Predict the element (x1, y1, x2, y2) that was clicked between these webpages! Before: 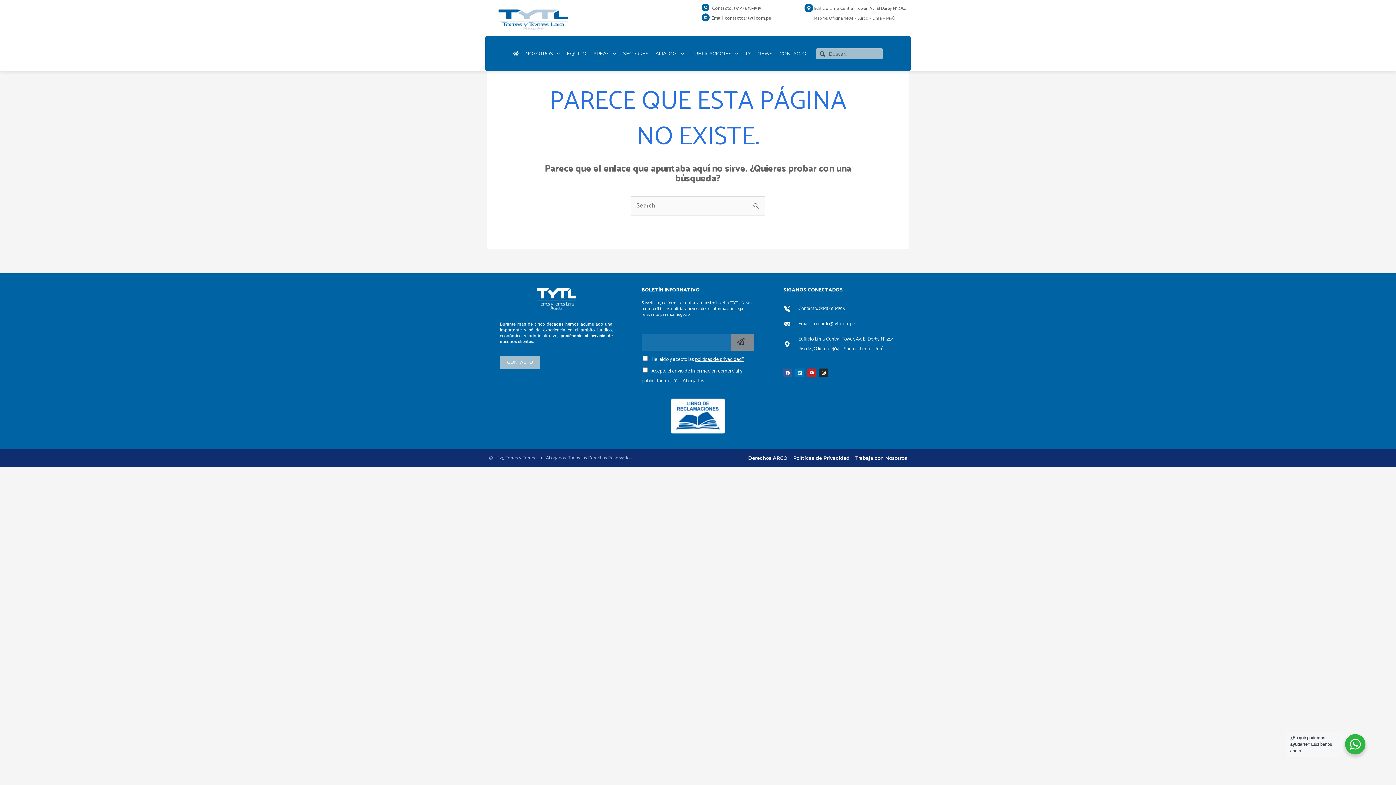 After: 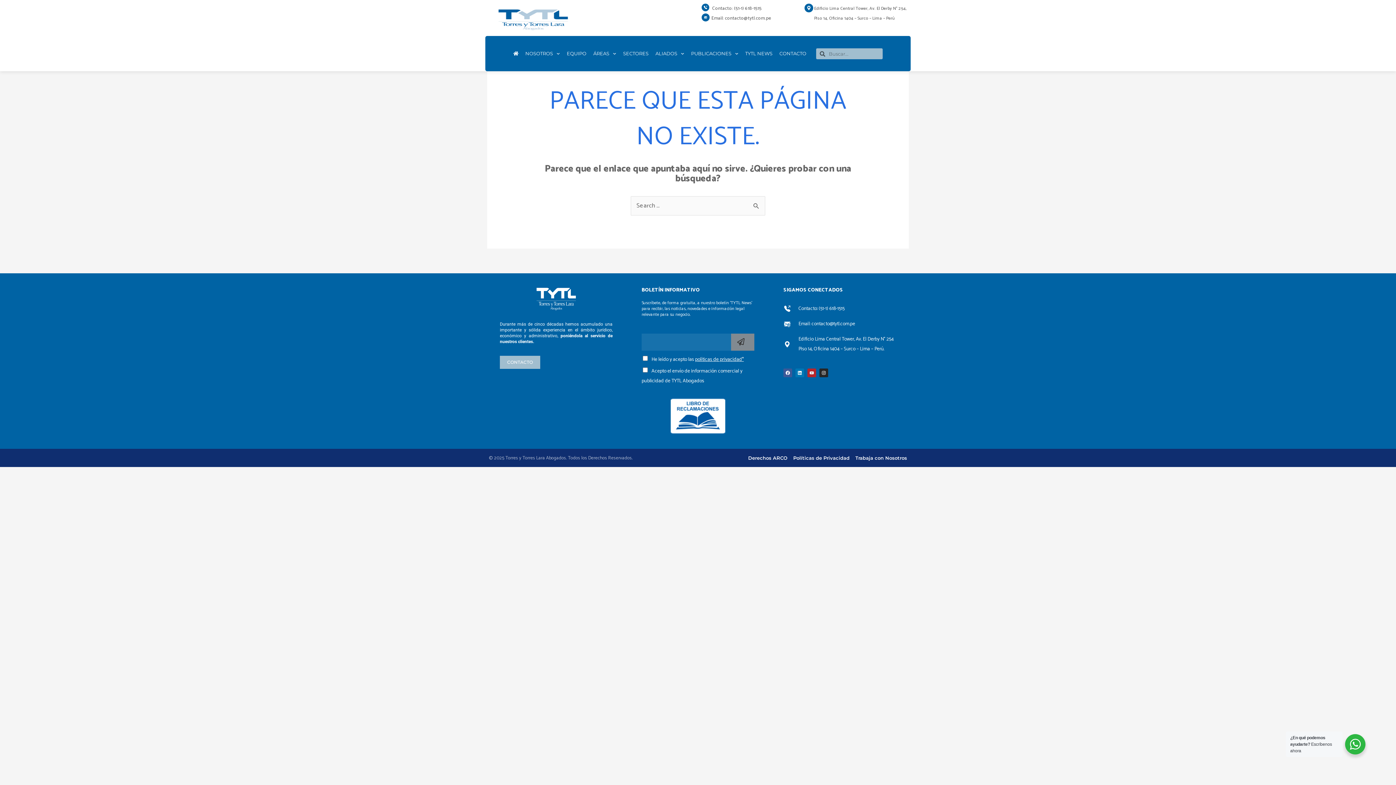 Action: bbox: (807, 368, 816, 377) label: Youtube